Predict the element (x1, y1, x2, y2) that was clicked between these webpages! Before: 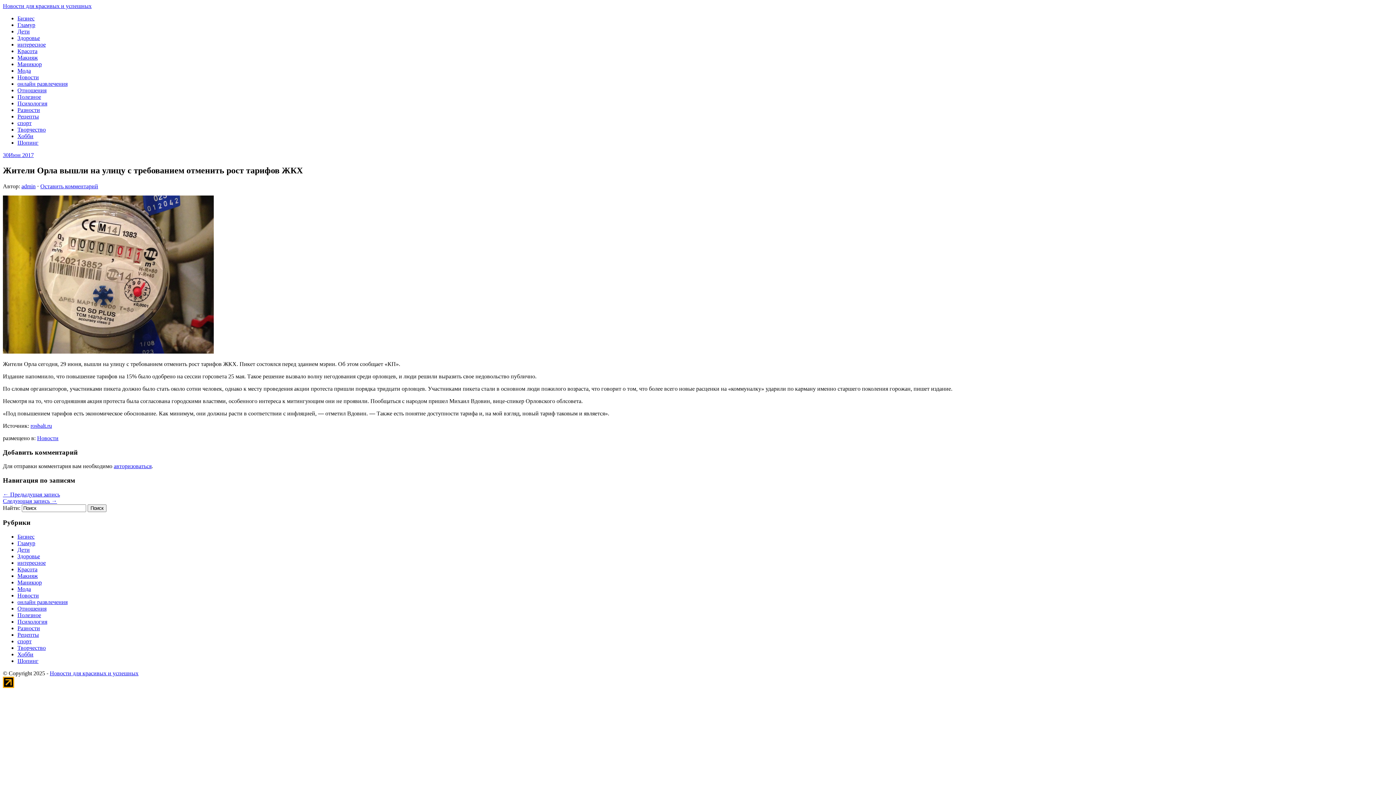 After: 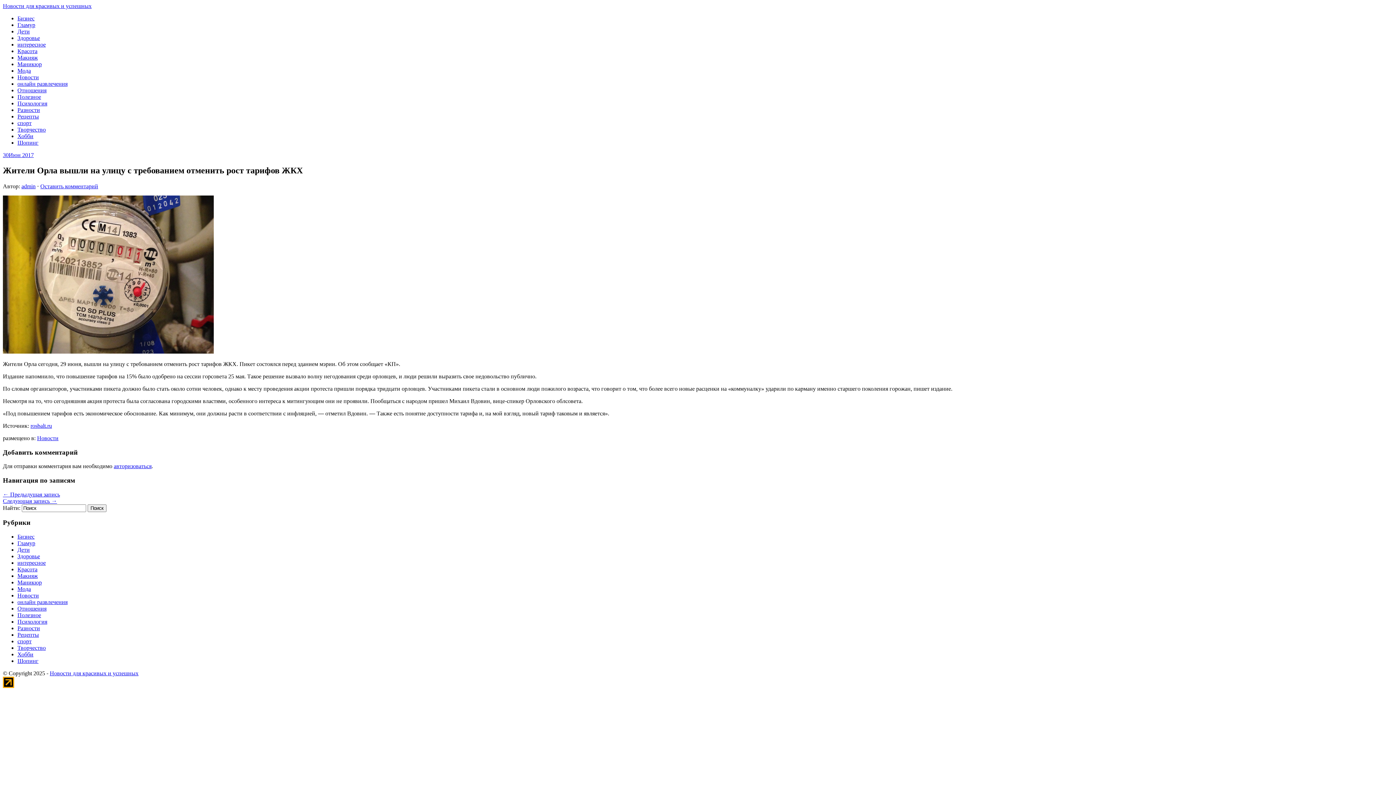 Action: bbox: (2, 152, 33, 158) label: 30Июн 2017